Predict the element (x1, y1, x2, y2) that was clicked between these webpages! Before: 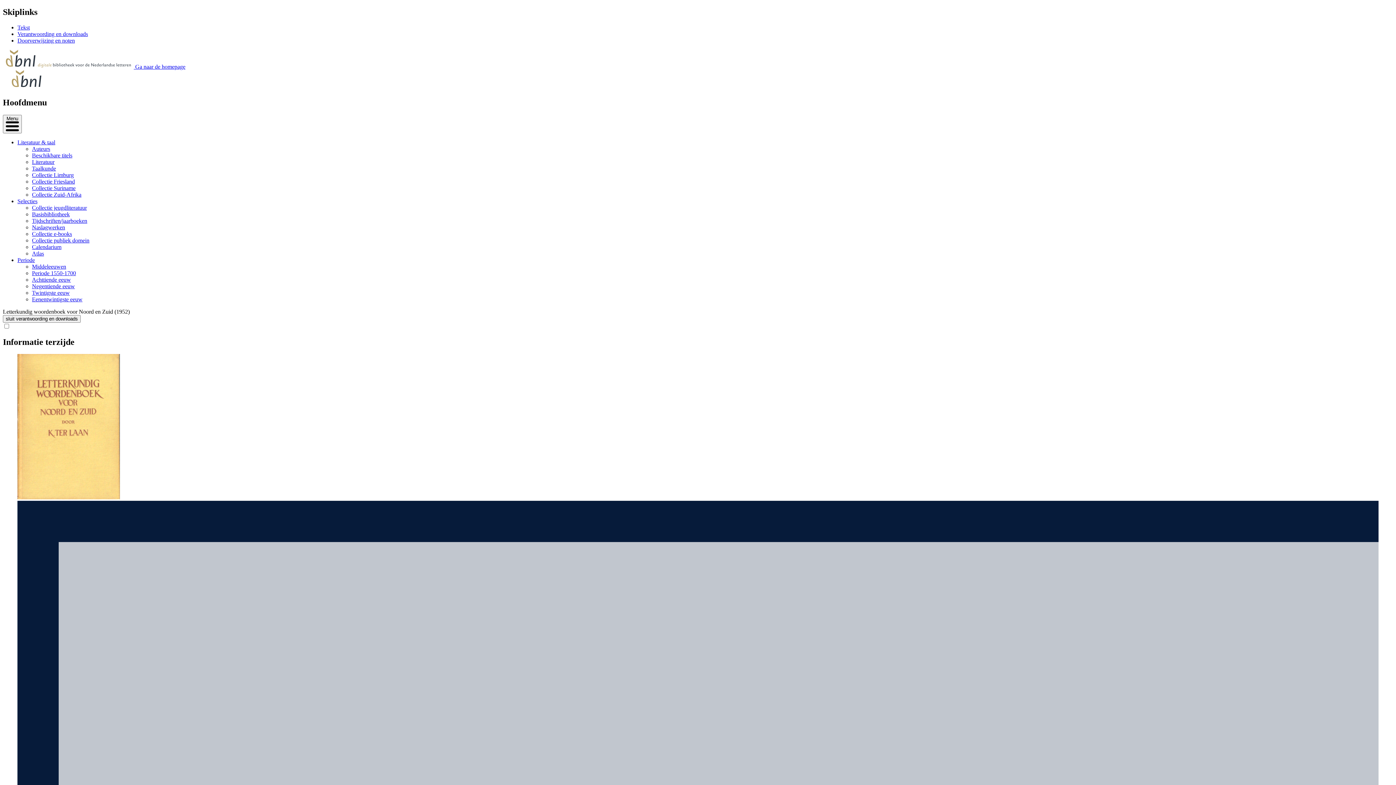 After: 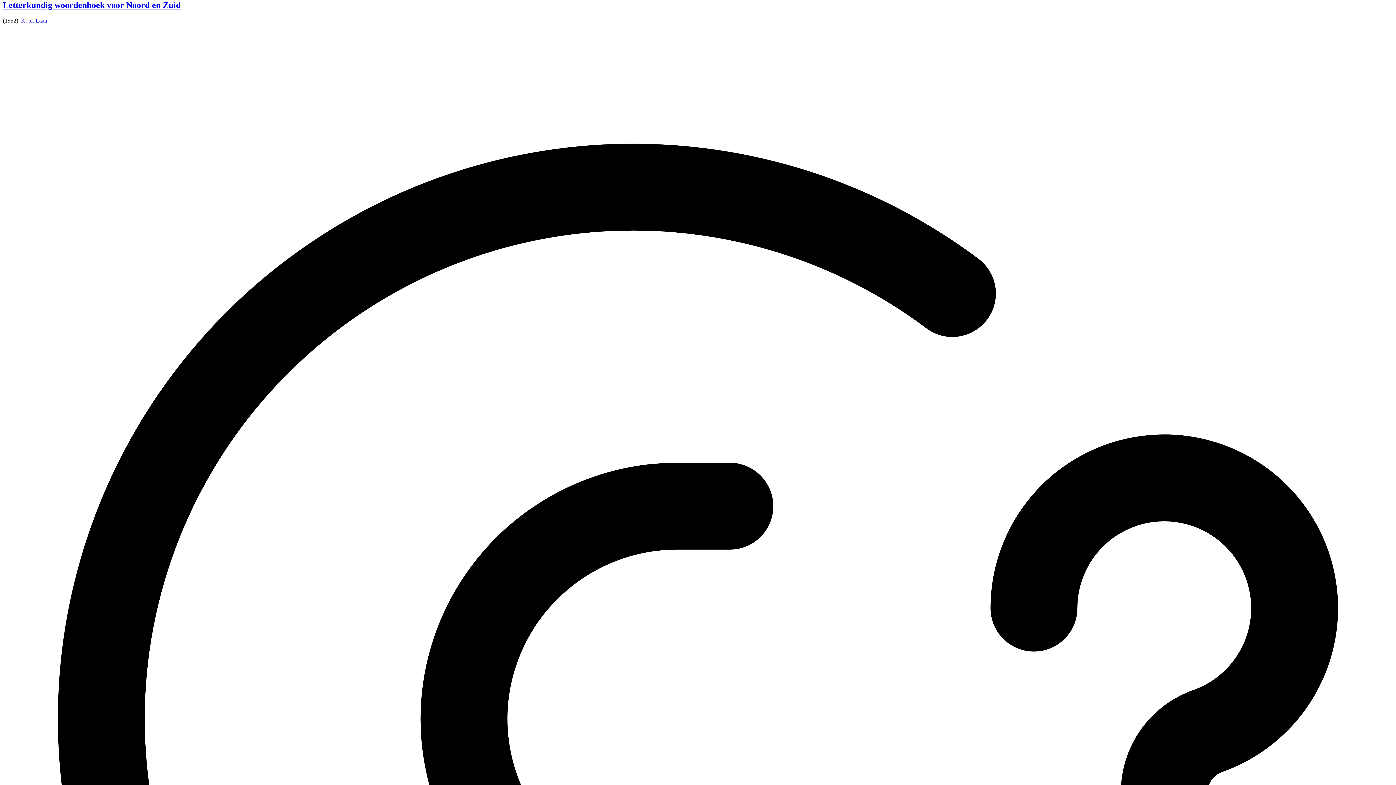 Action: bbox: (17, 24, 29, 30) label: Tekst